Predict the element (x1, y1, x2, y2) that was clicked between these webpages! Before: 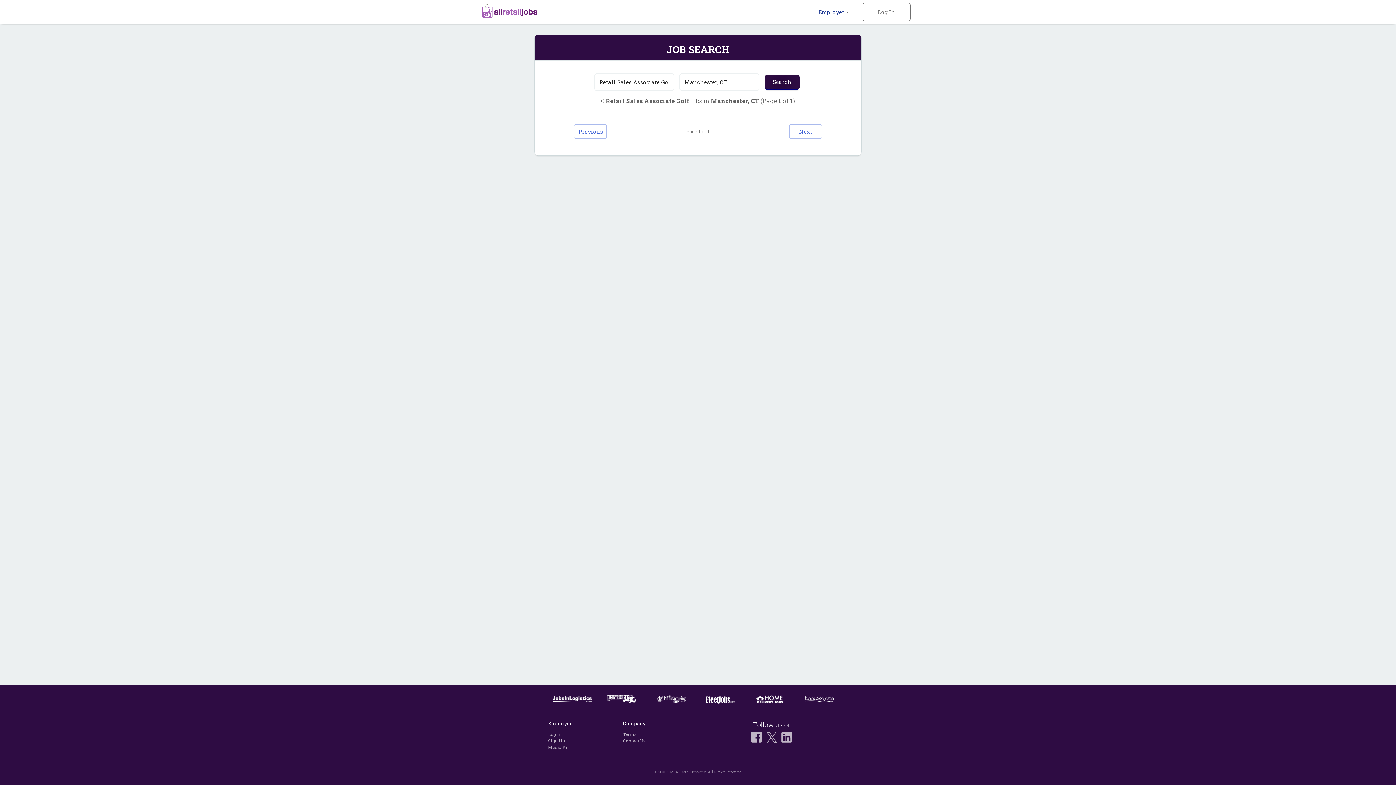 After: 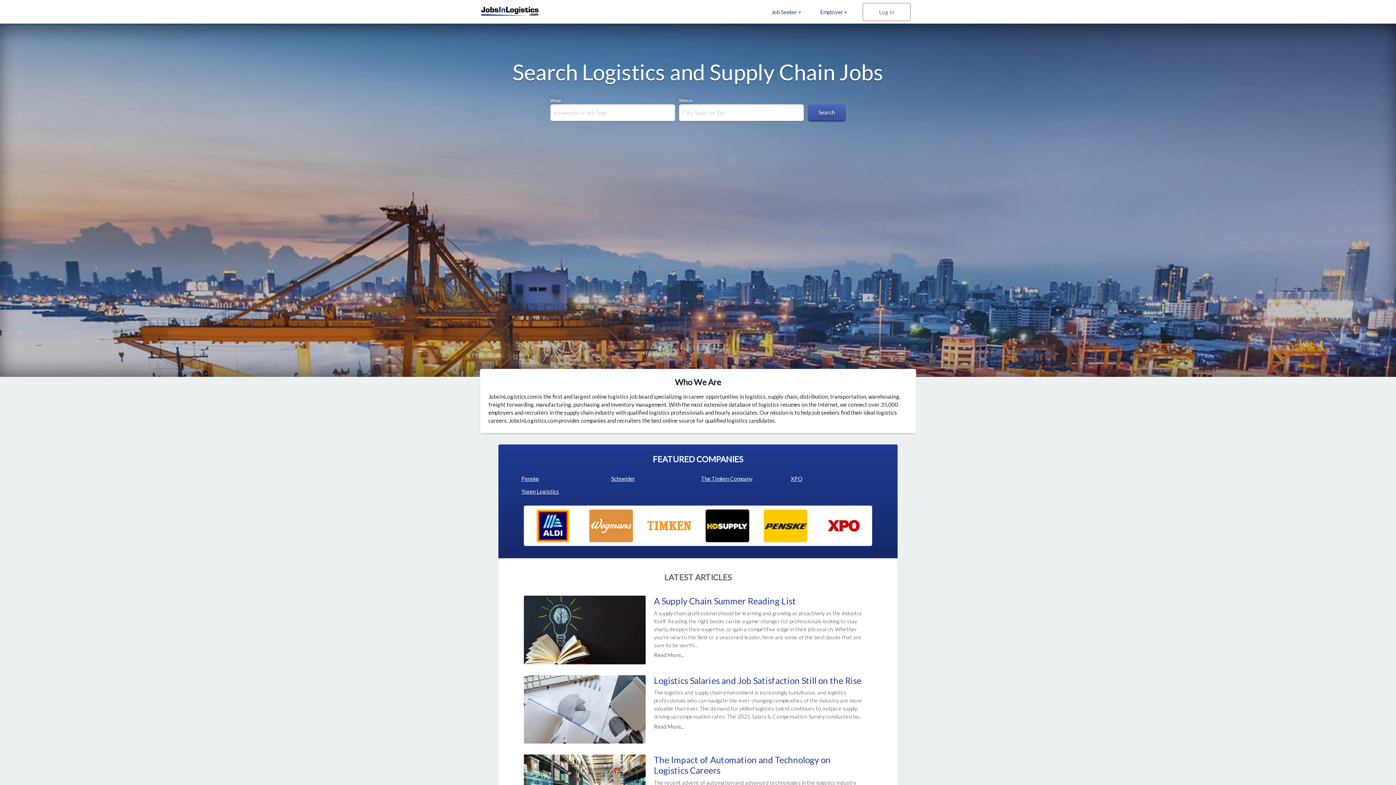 Action: bbox: (548, 692, 596, 710)